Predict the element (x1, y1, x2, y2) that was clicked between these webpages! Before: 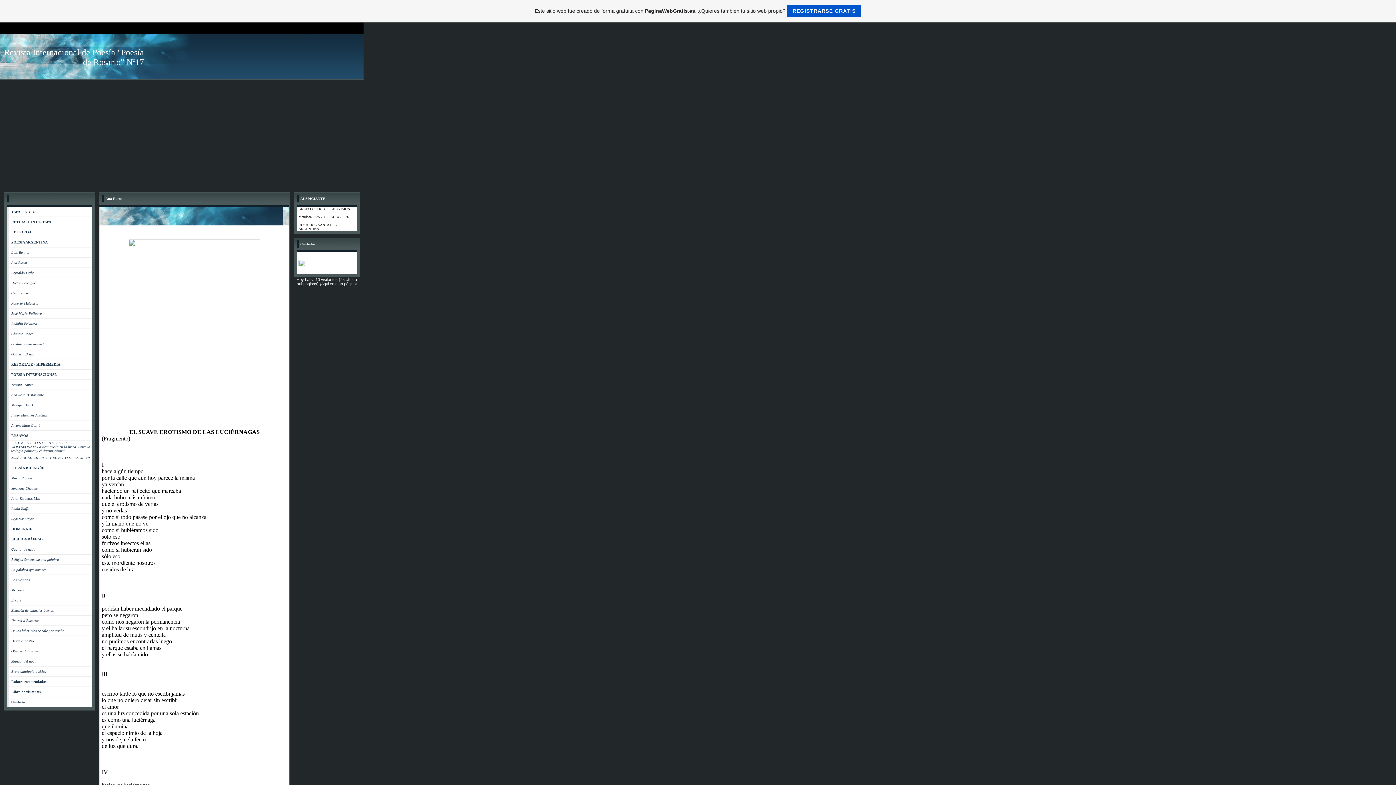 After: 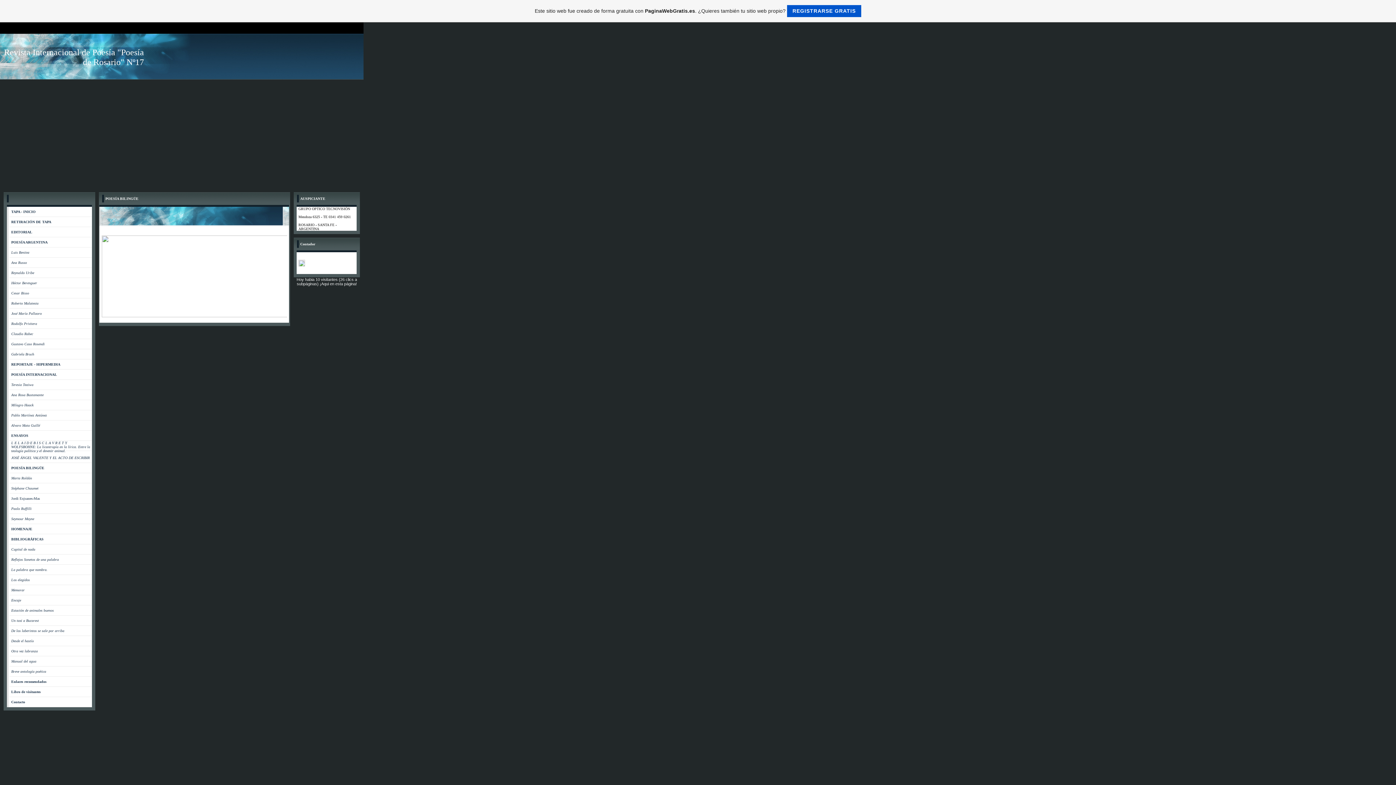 Action: label: POESÍA BILINGÜE bbox: (11, 466, 44, 470)